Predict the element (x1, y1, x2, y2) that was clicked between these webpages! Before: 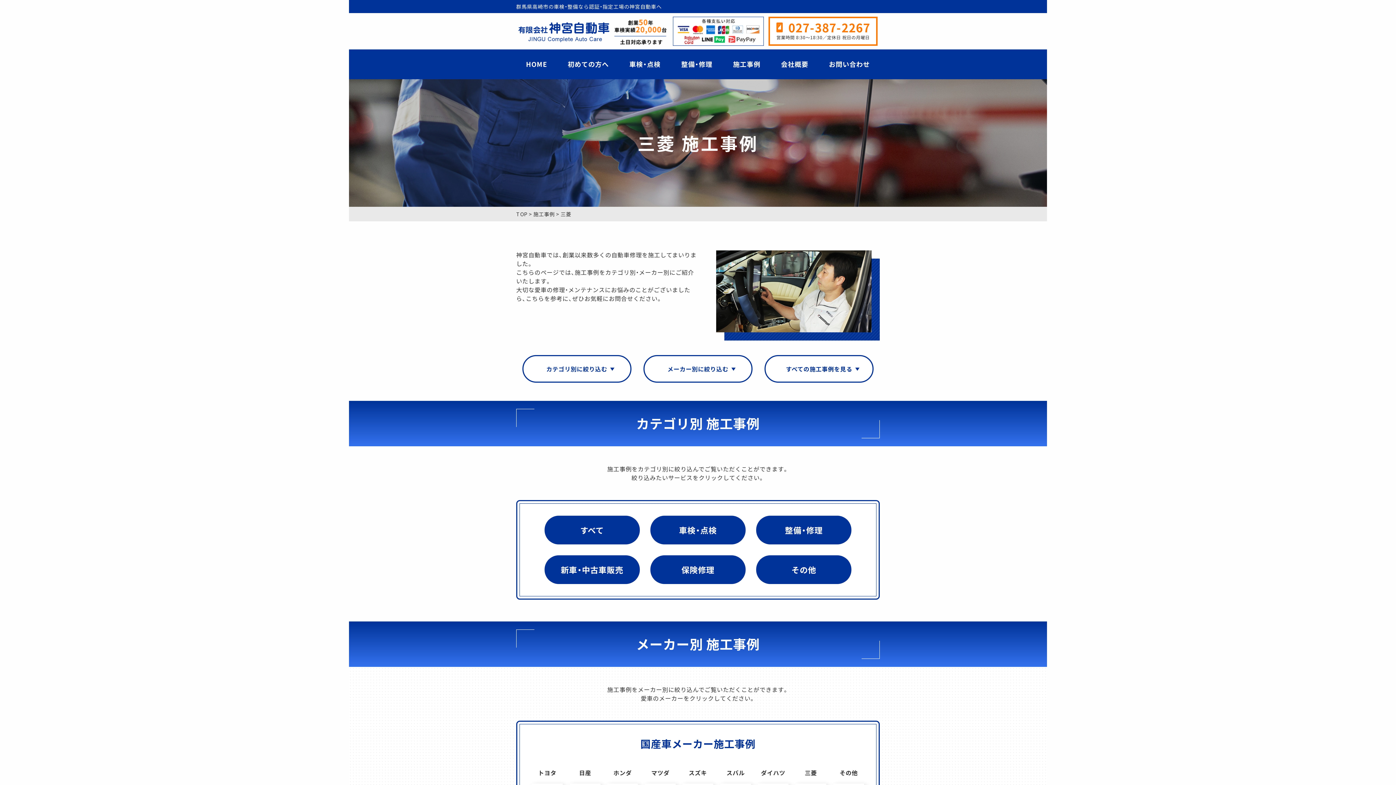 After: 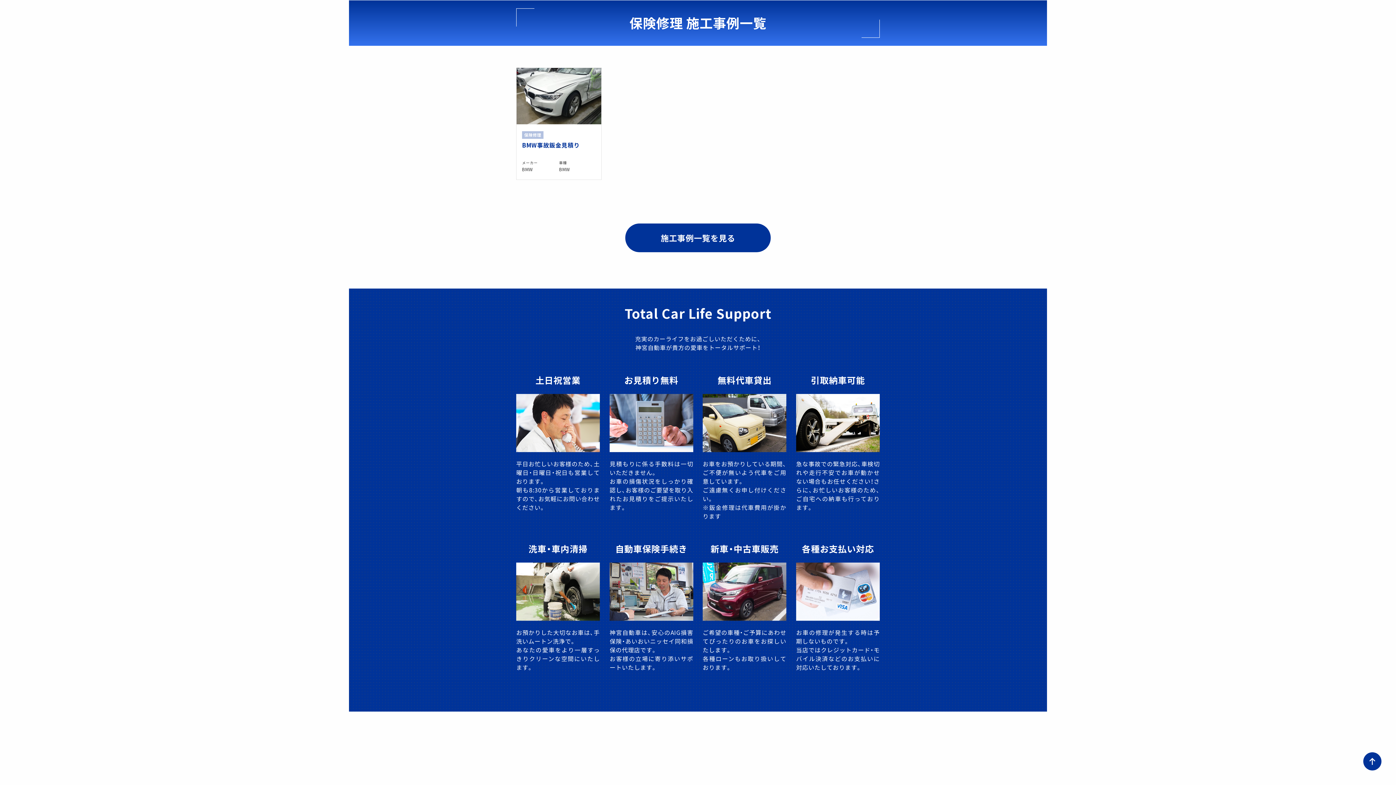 Action: label: 保険修理 bbox: (650, 555, 745, 584)